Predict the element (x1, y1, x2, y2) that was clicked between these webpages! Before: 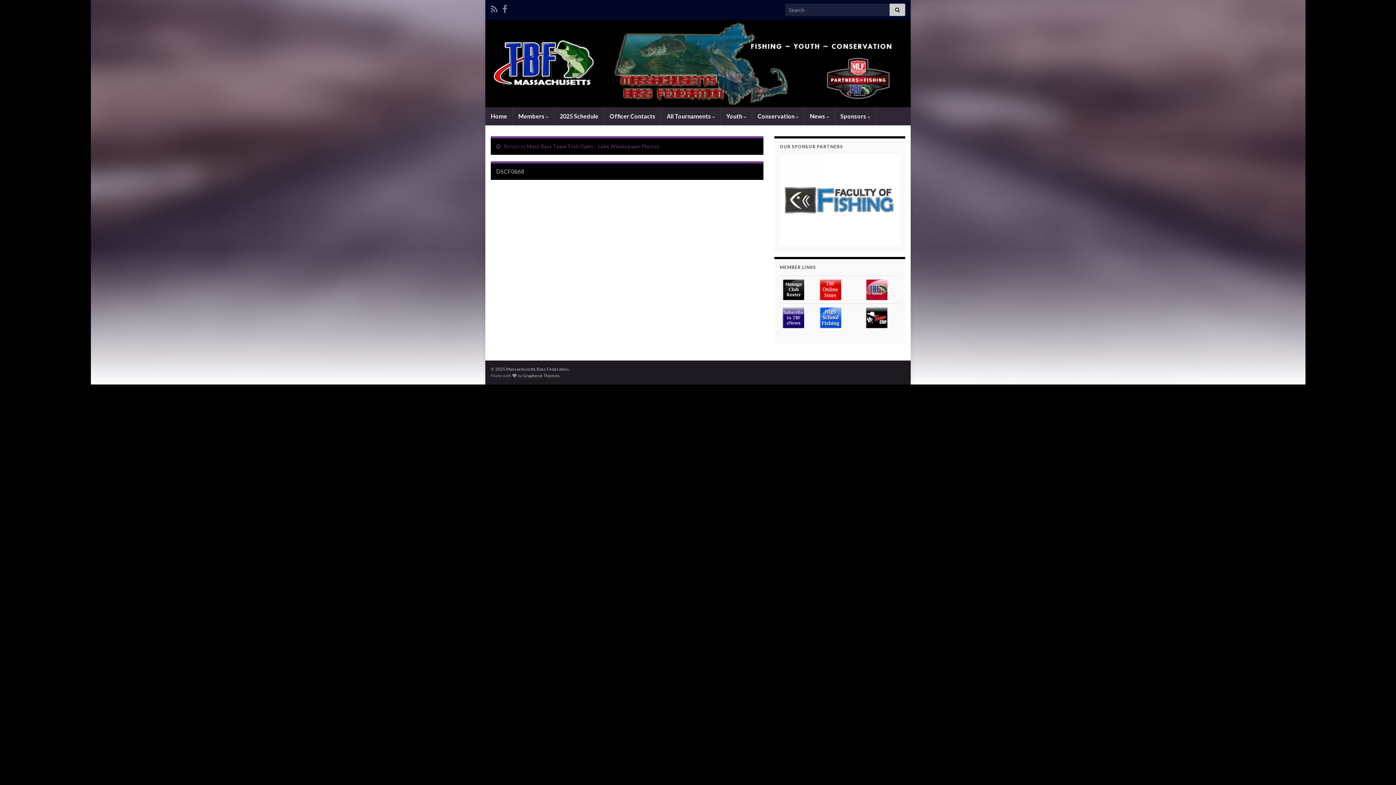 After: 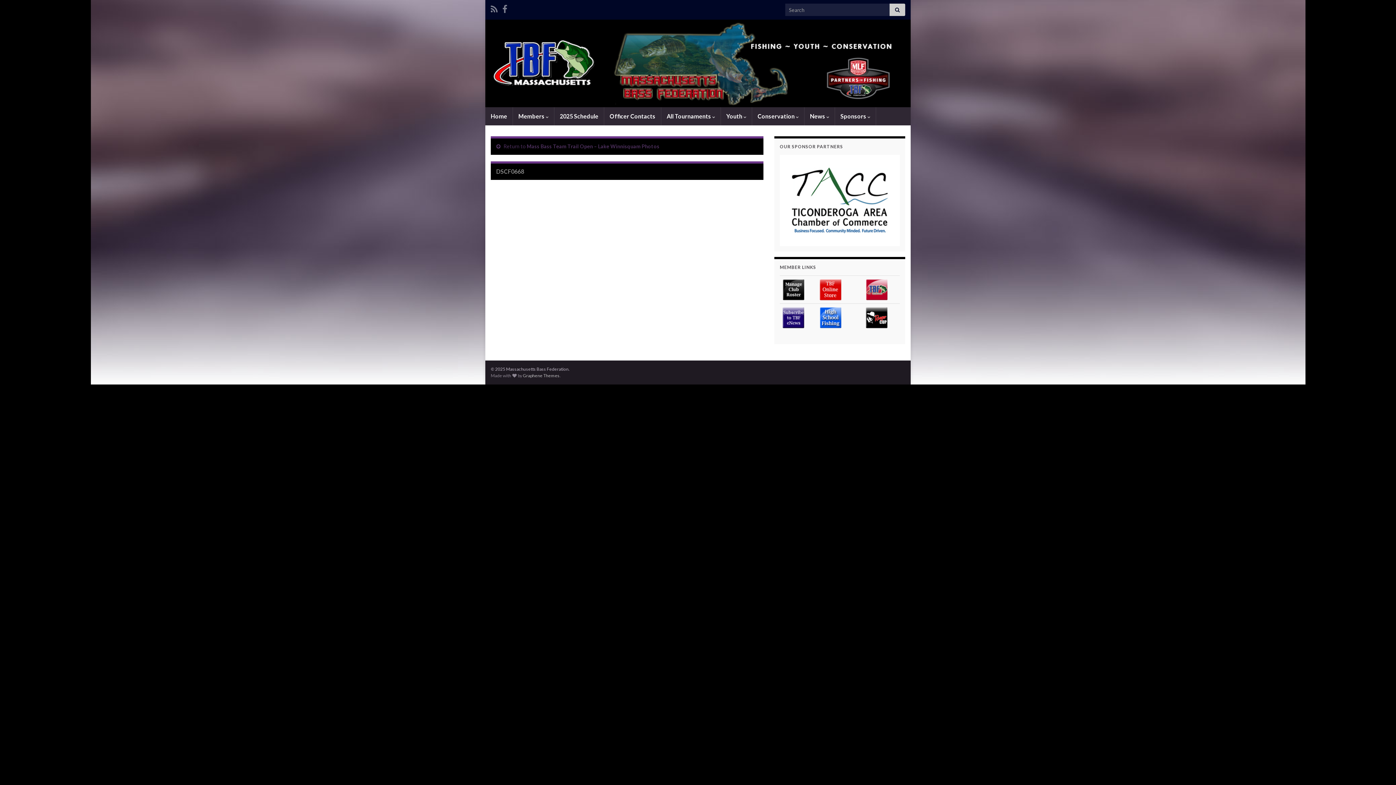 Action: bbox: (782, 313, 804, 320)